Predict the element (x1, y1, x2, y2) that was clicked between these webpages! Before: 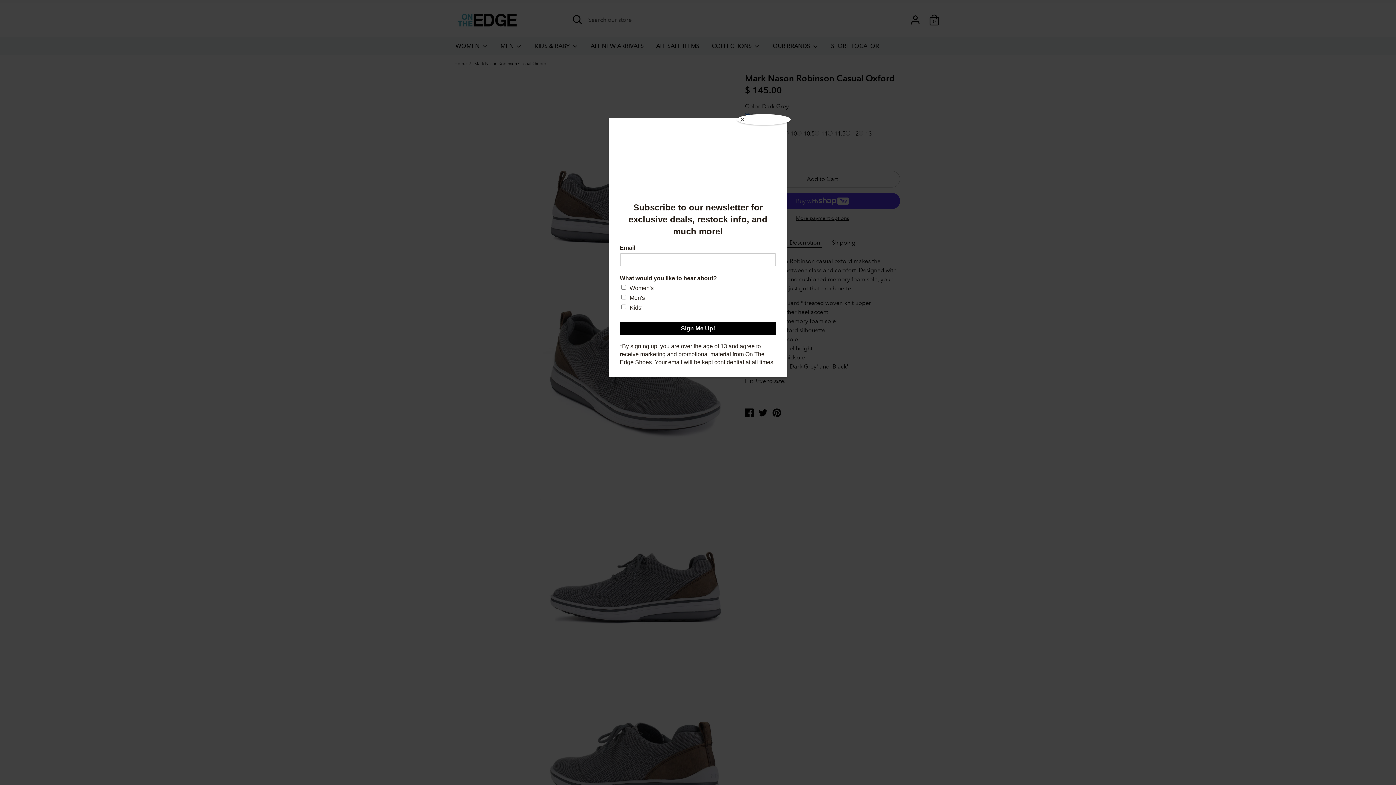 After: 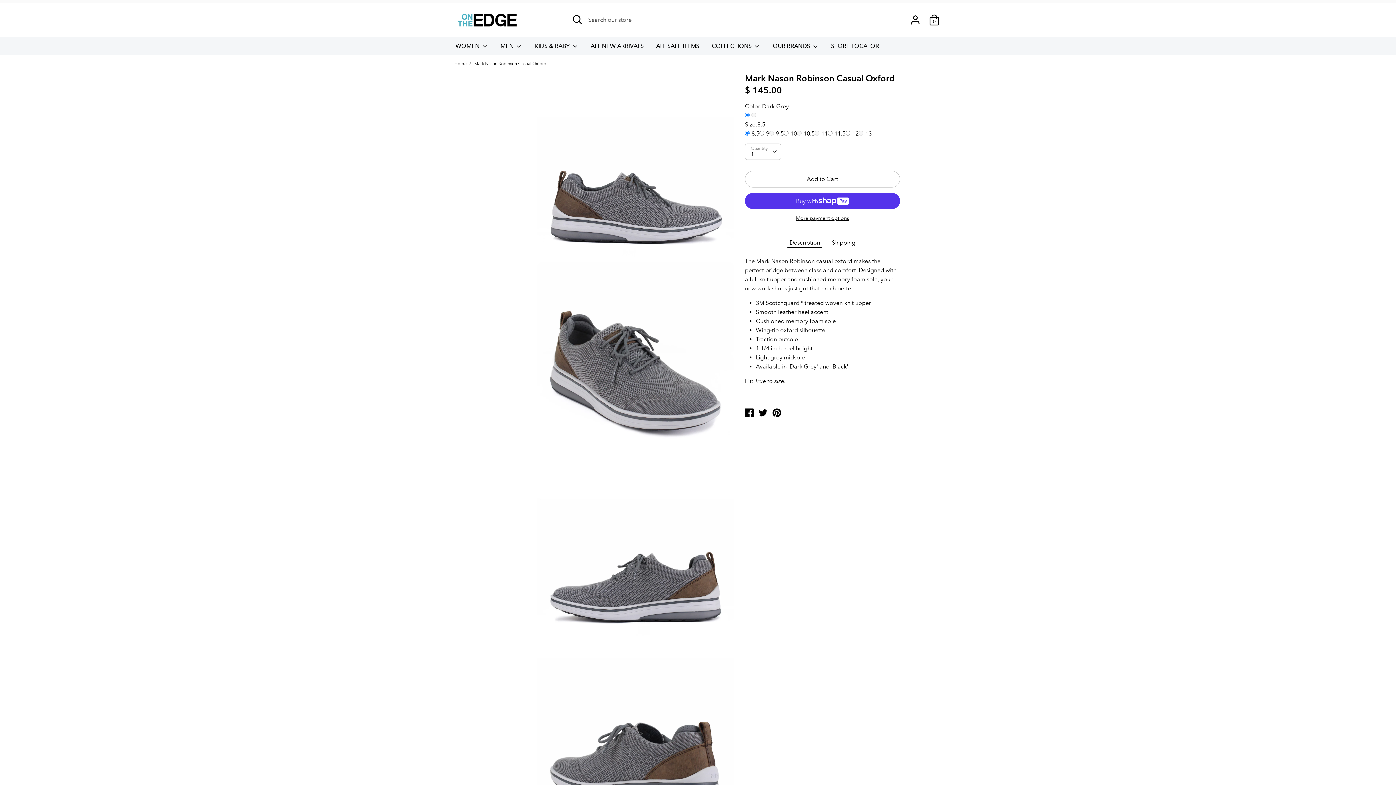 Action: label: Close bbox: (737, 114, 790, 125)